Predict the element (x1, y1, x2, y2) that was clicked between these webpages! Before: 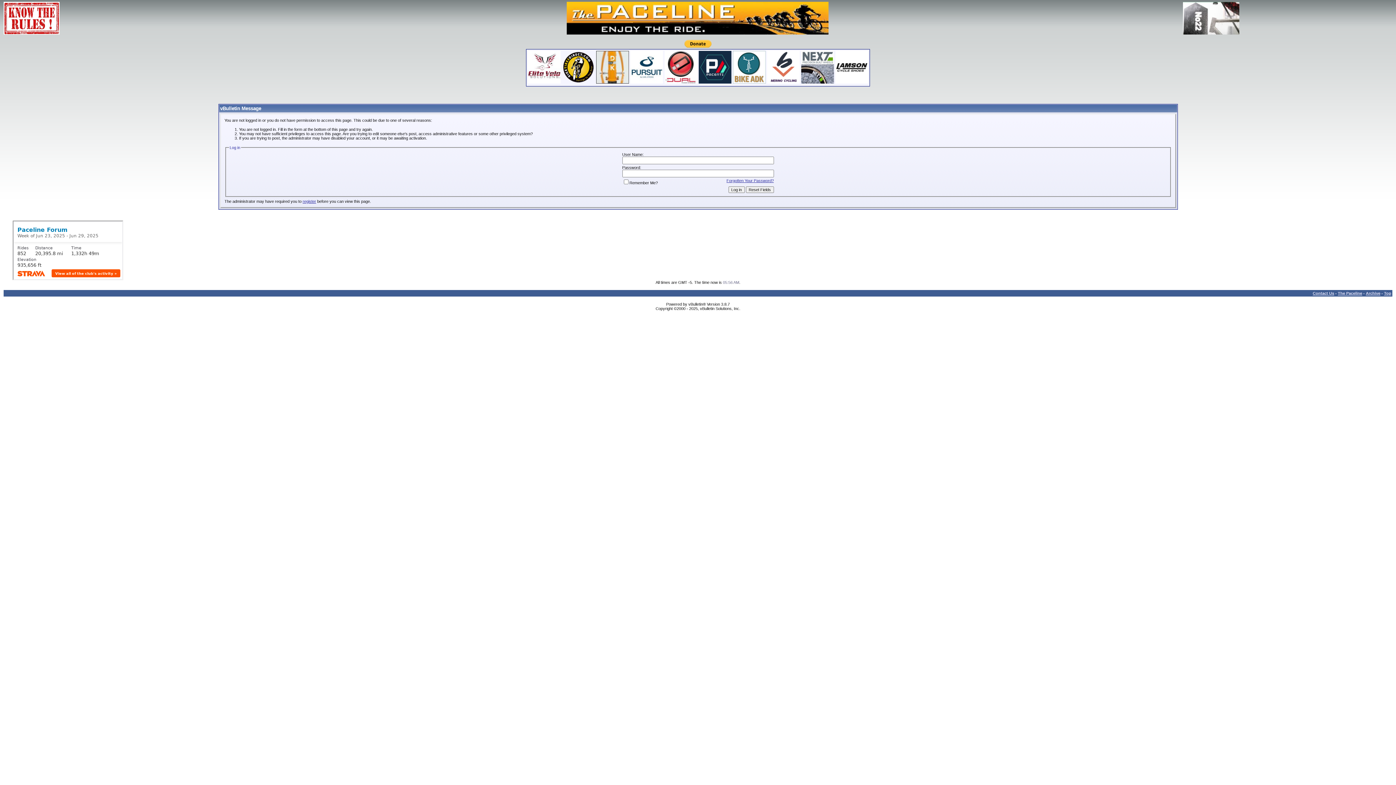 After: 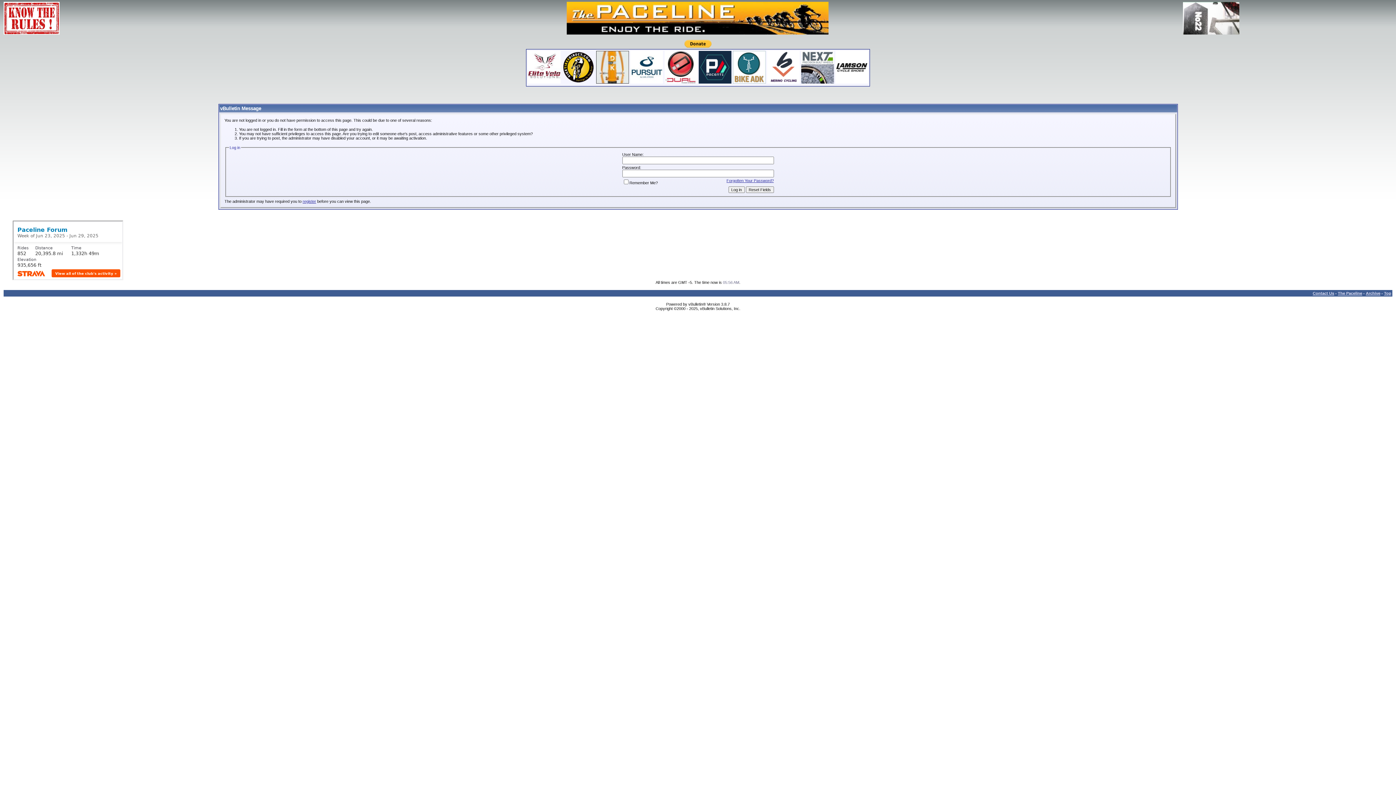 Action: bbox: (835, 79, 868, 84)